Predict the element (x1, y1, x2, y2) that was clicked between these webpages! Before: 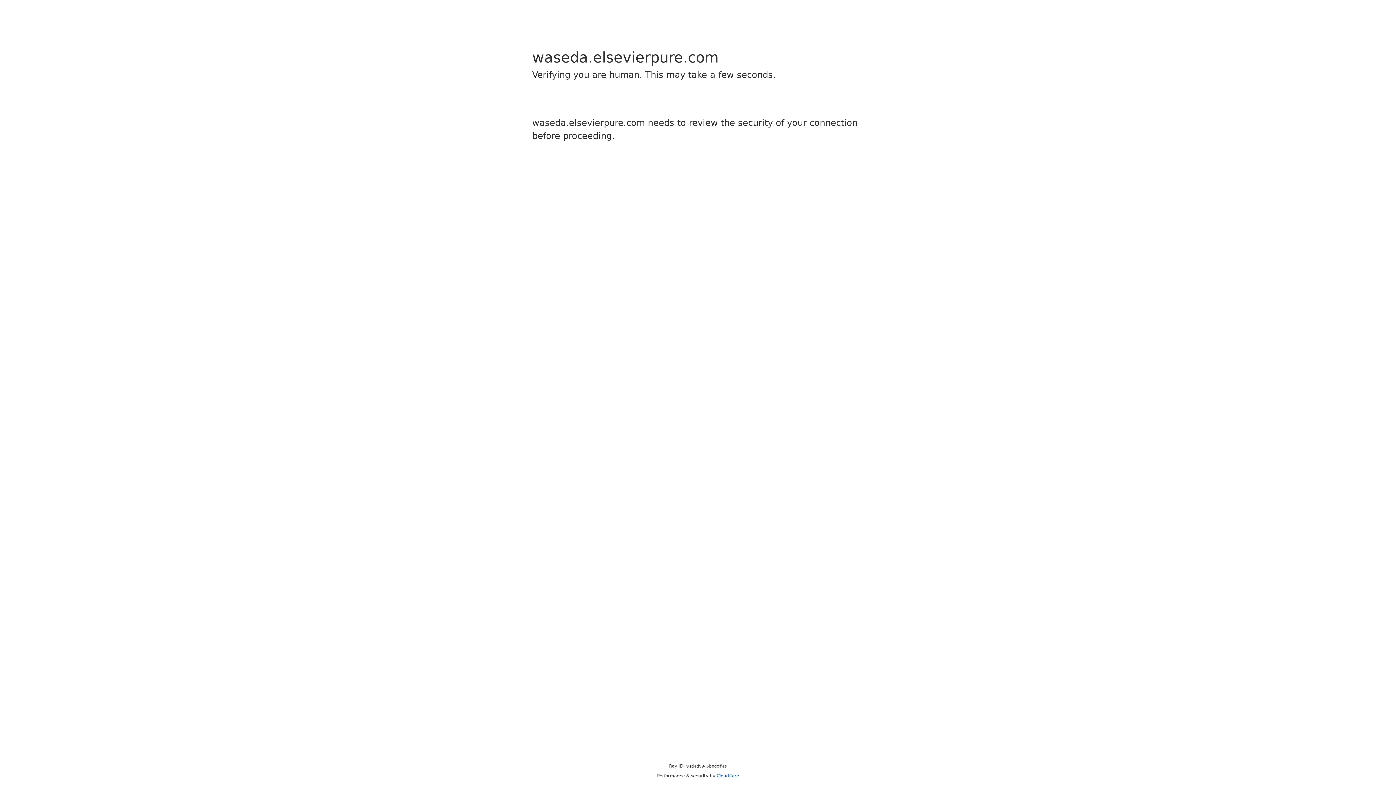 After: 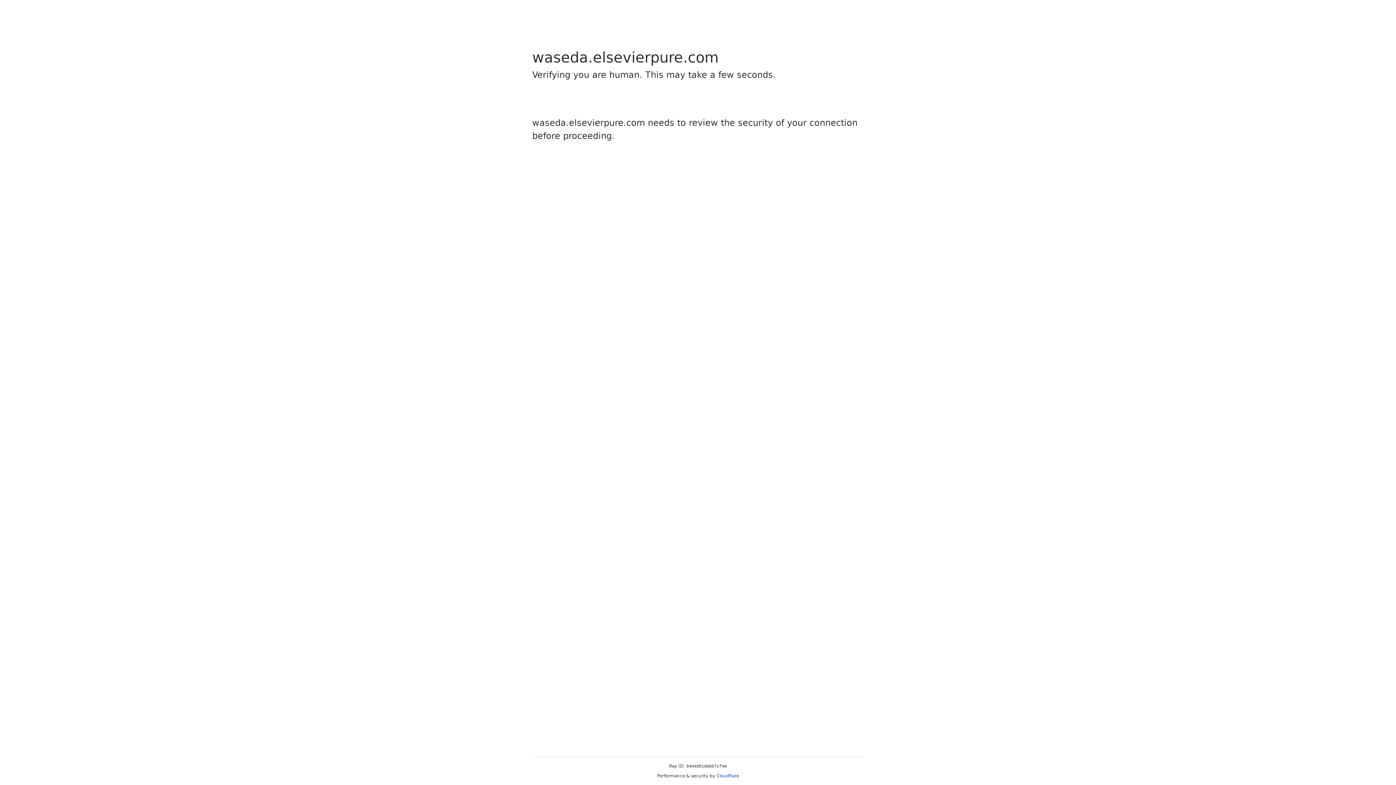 Action: label: Cloudflare bbox: (716, 773, 739, 778)